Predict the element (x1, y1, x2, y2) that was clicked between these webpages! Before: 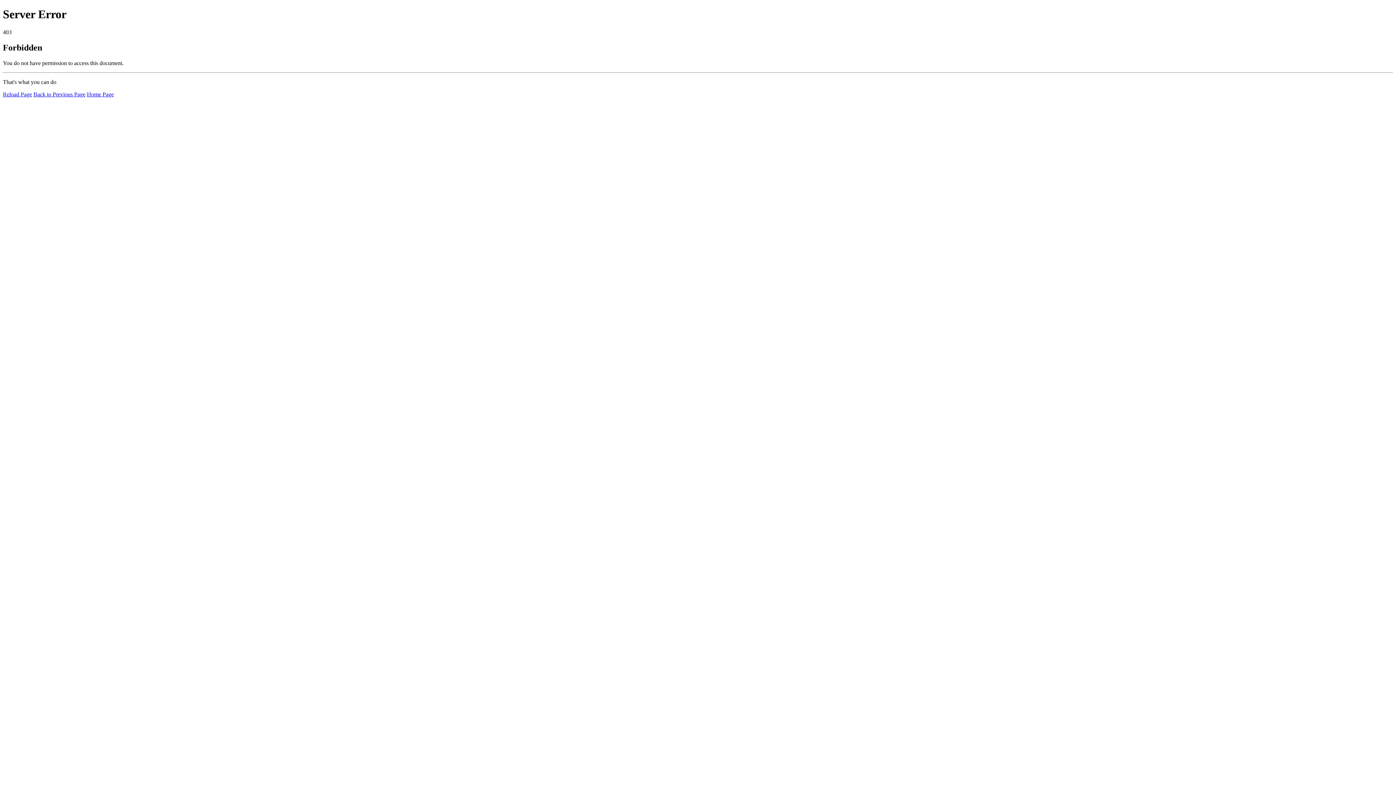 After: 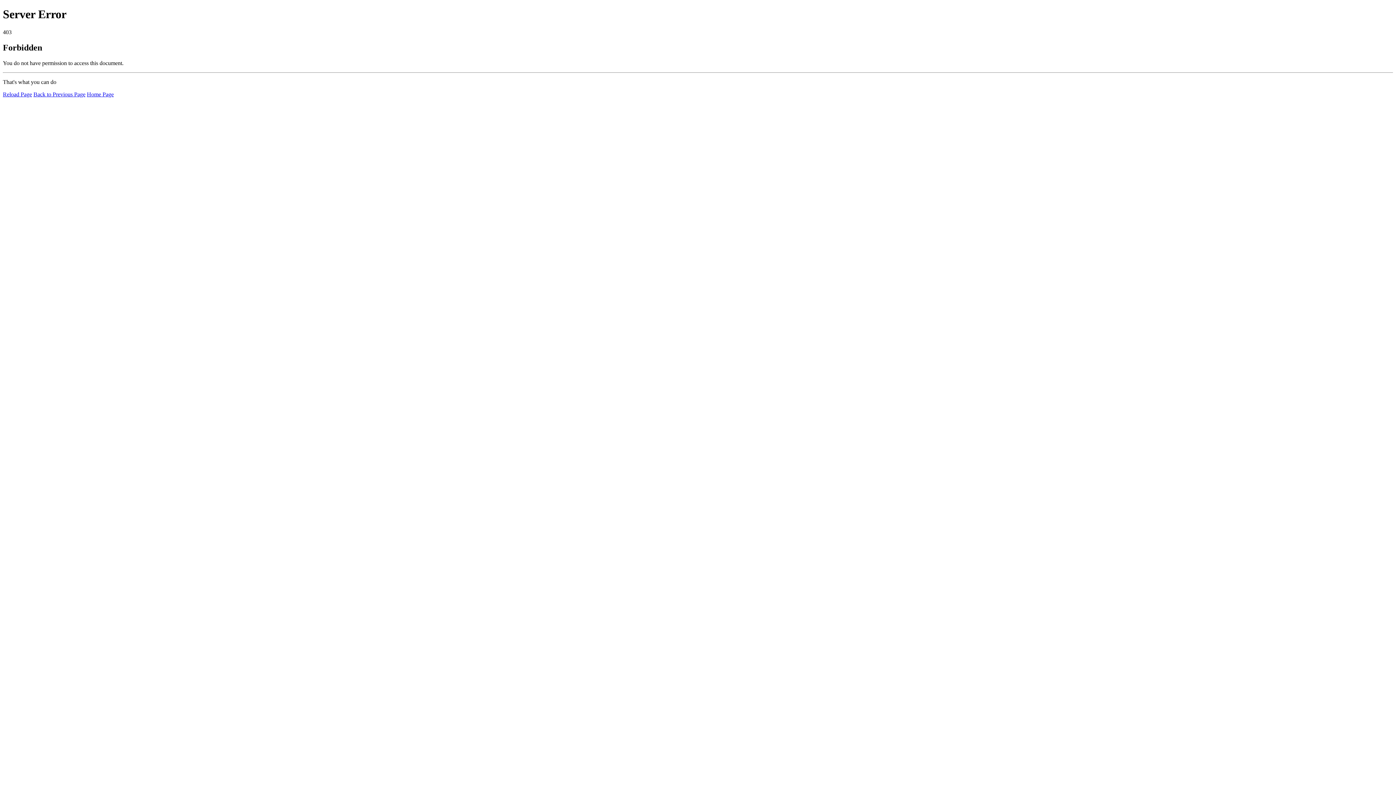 Action: bbox: (2, 91, 32, 97) label: Reload Page